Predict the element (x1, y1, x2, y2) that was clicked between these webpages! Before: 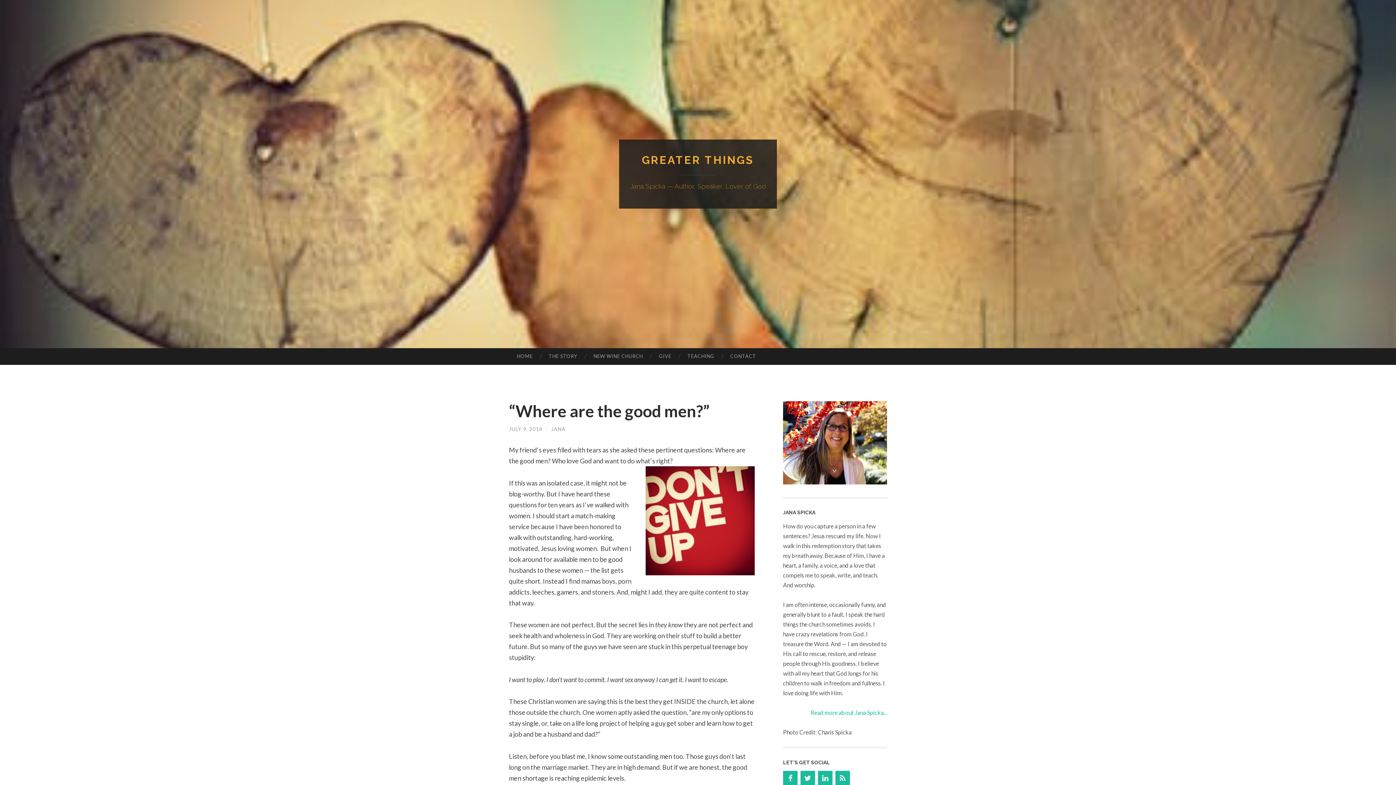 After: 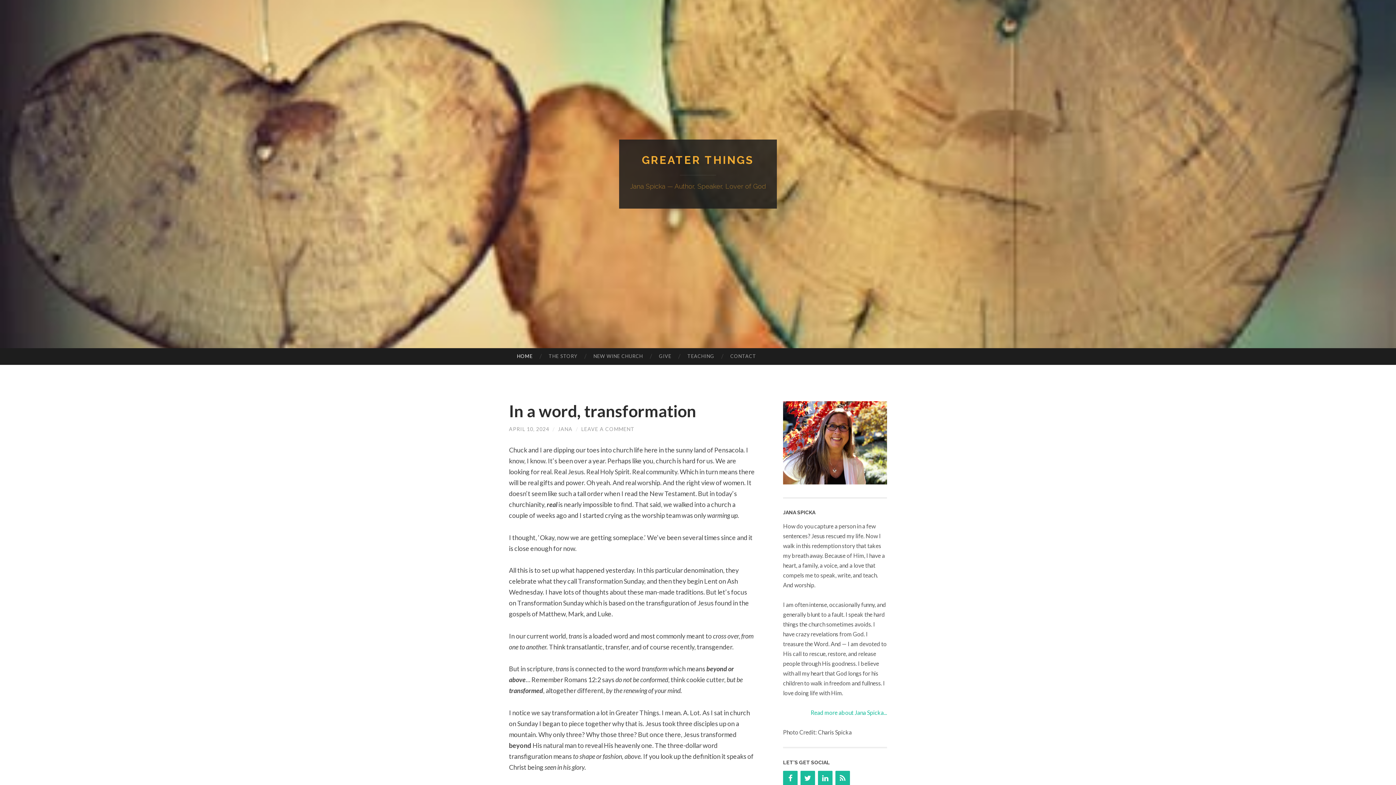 Action: label: GREATER THINGS bbox: (642, 153, 754, 166)